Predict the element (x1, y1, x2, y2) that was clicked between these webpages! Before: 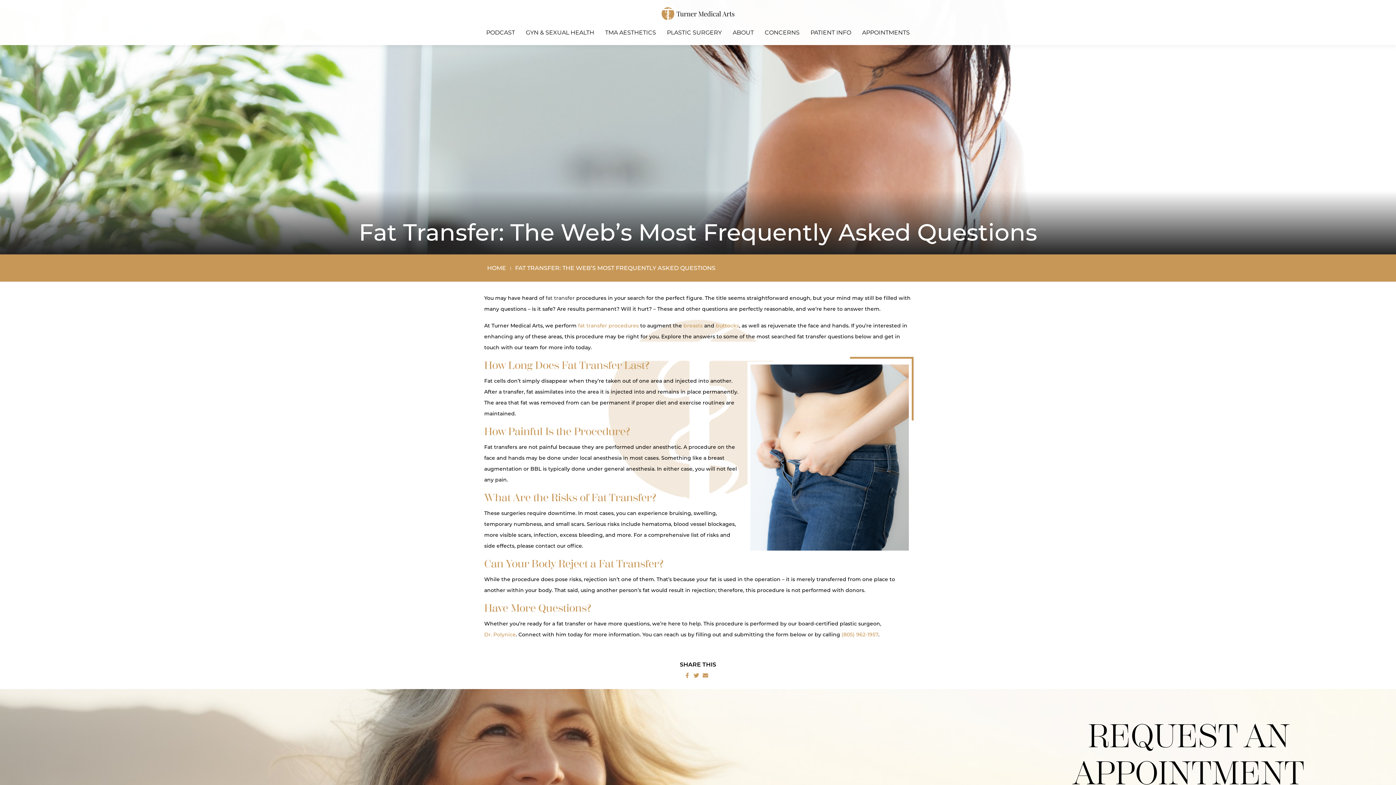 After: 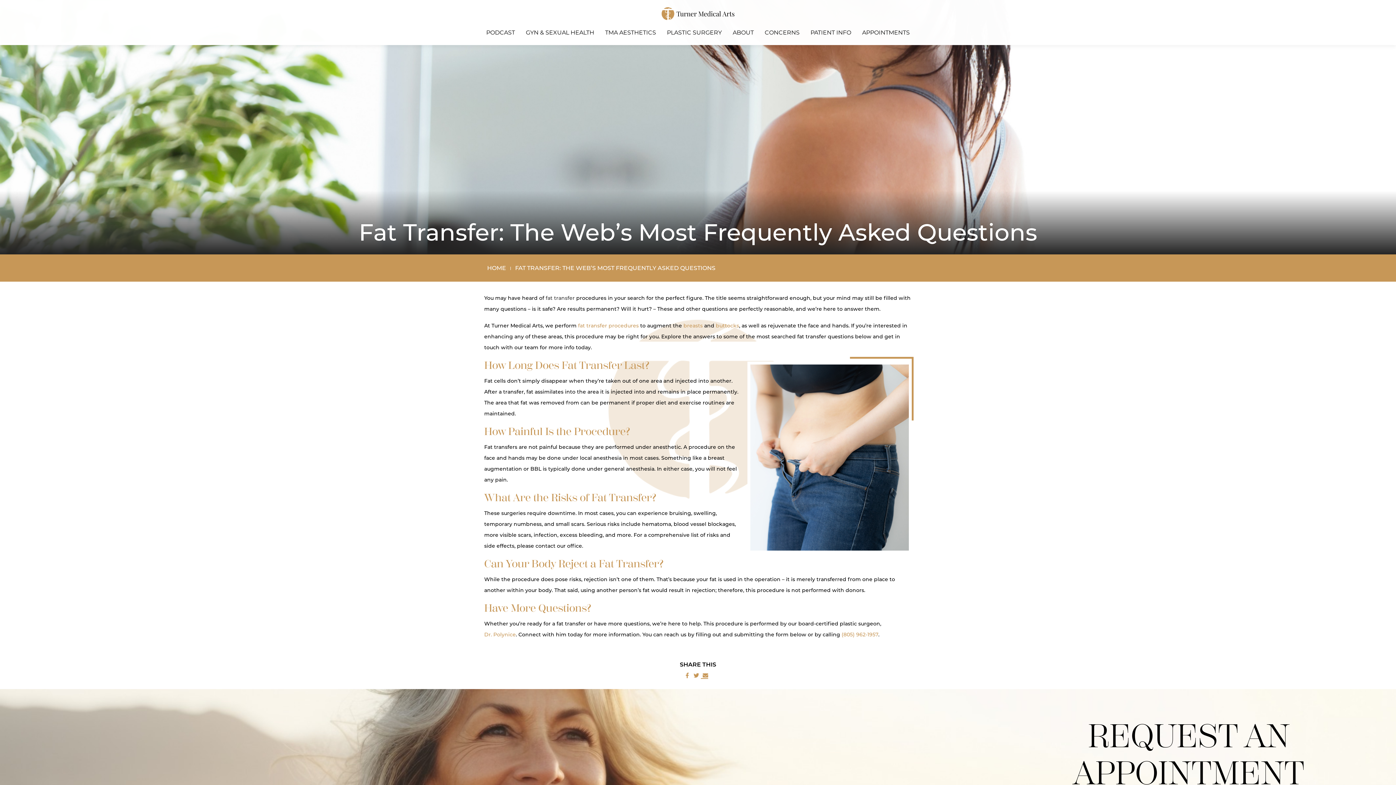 Action: bbox: (702, 673, 708, 678)